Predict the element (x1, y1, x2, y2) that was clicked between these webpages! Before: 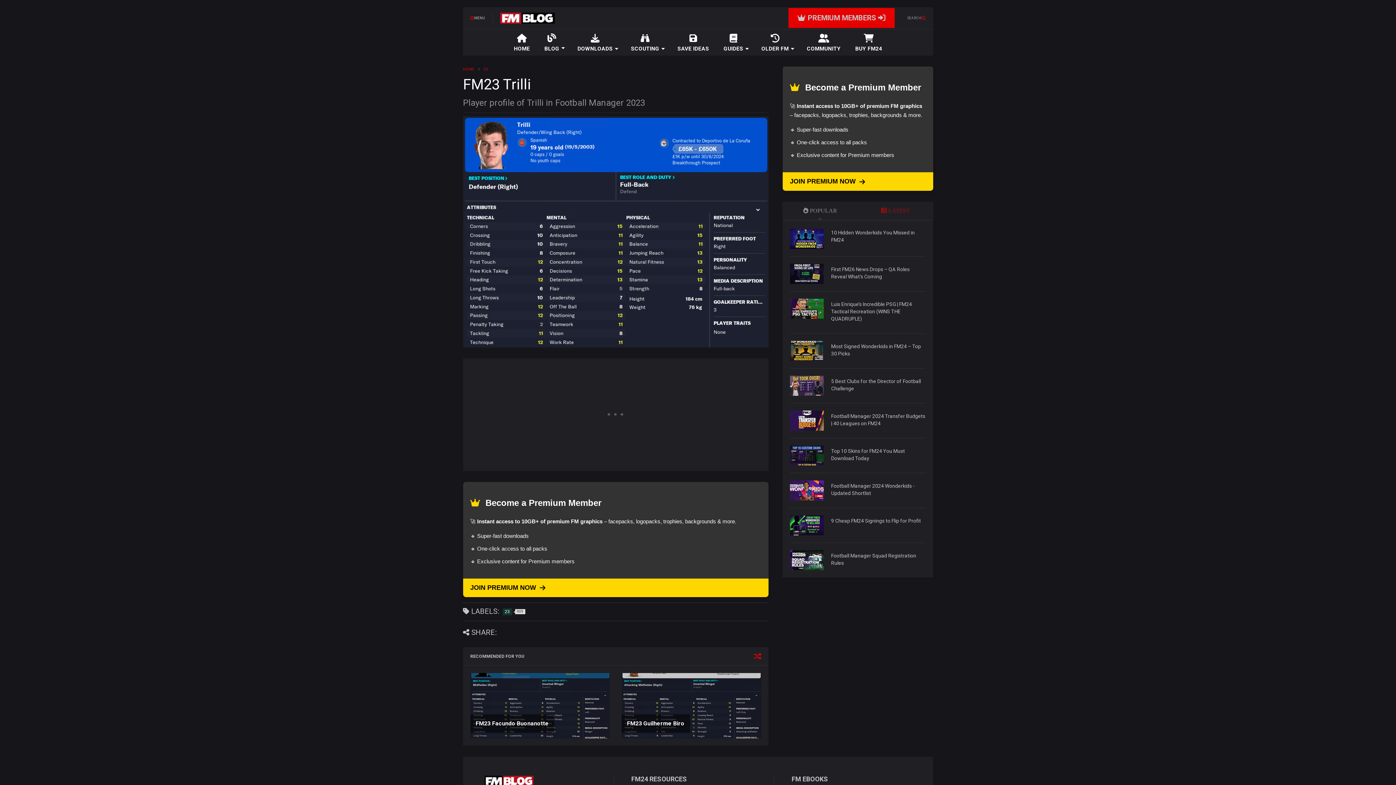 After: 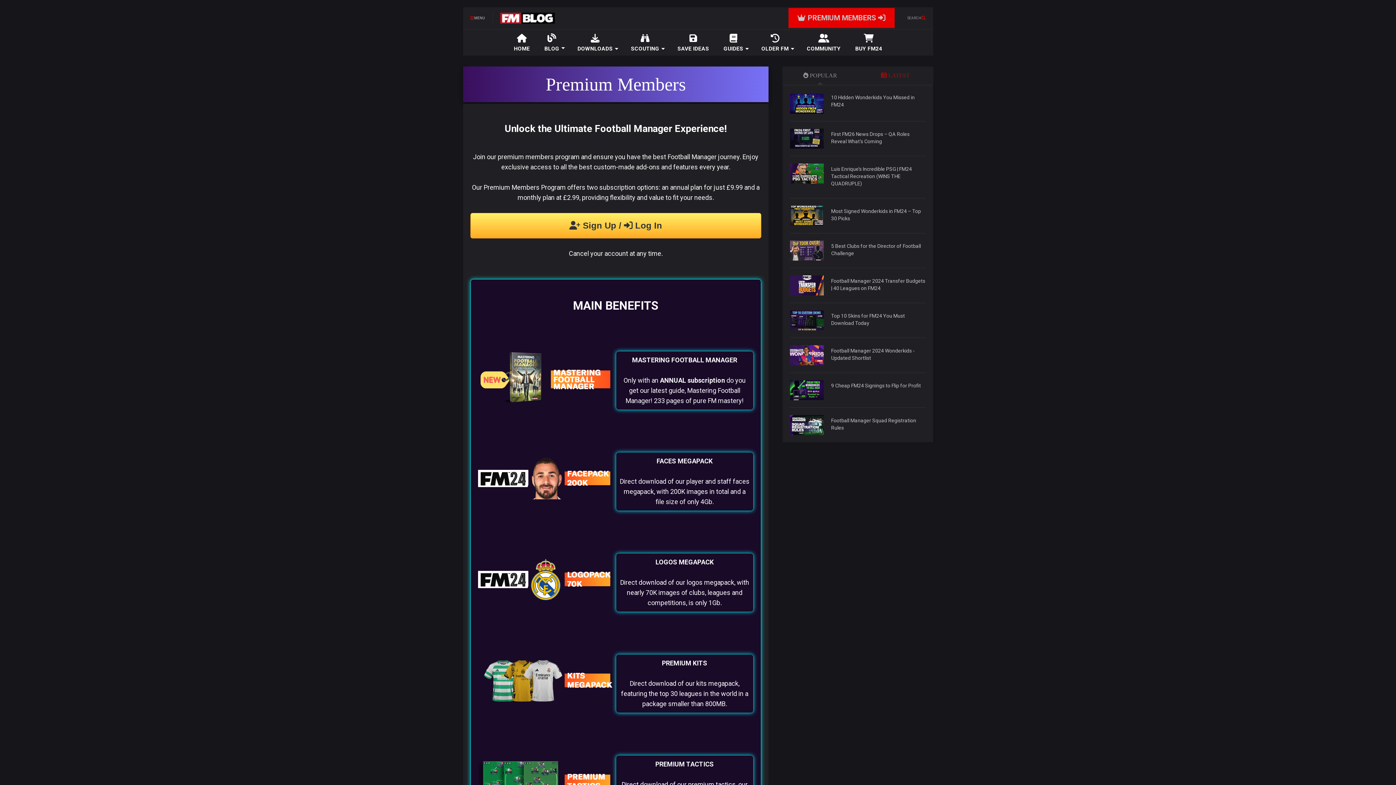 Action: label:  PREMIUM MEMBERS  bbox: (788, 8, 894, 28)